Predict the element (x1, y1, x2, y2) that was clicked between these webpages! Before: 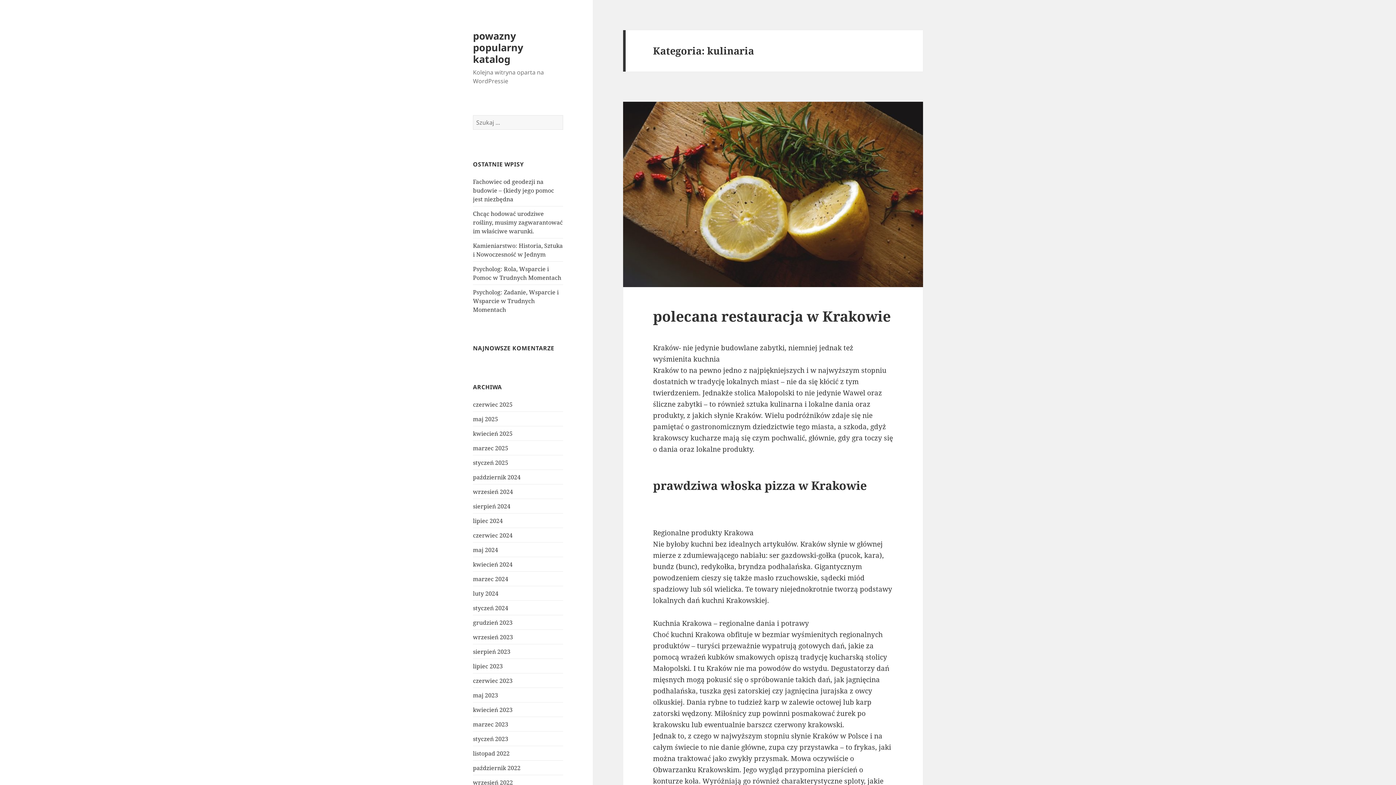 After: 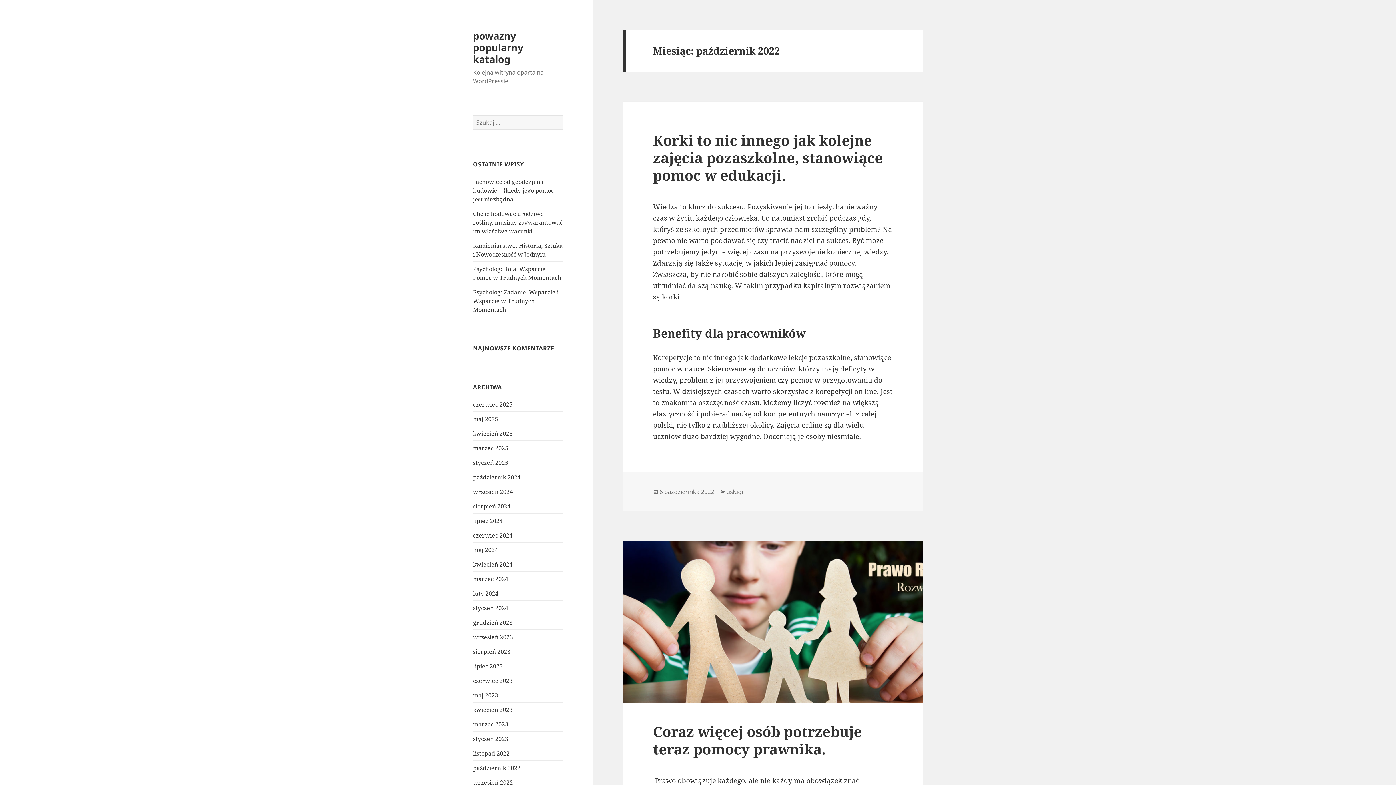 Action: label: październik 2022 bbox: (473, 764, 520, 772)